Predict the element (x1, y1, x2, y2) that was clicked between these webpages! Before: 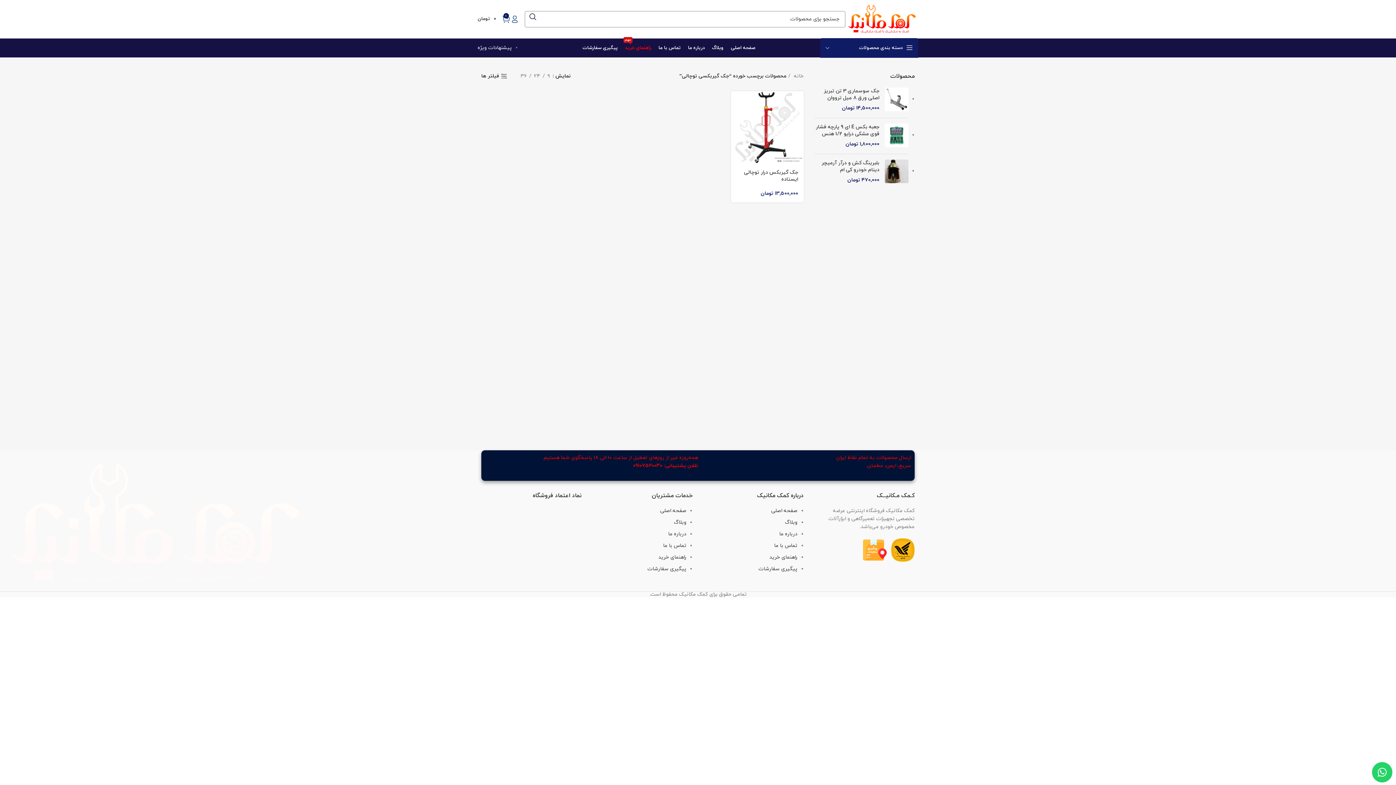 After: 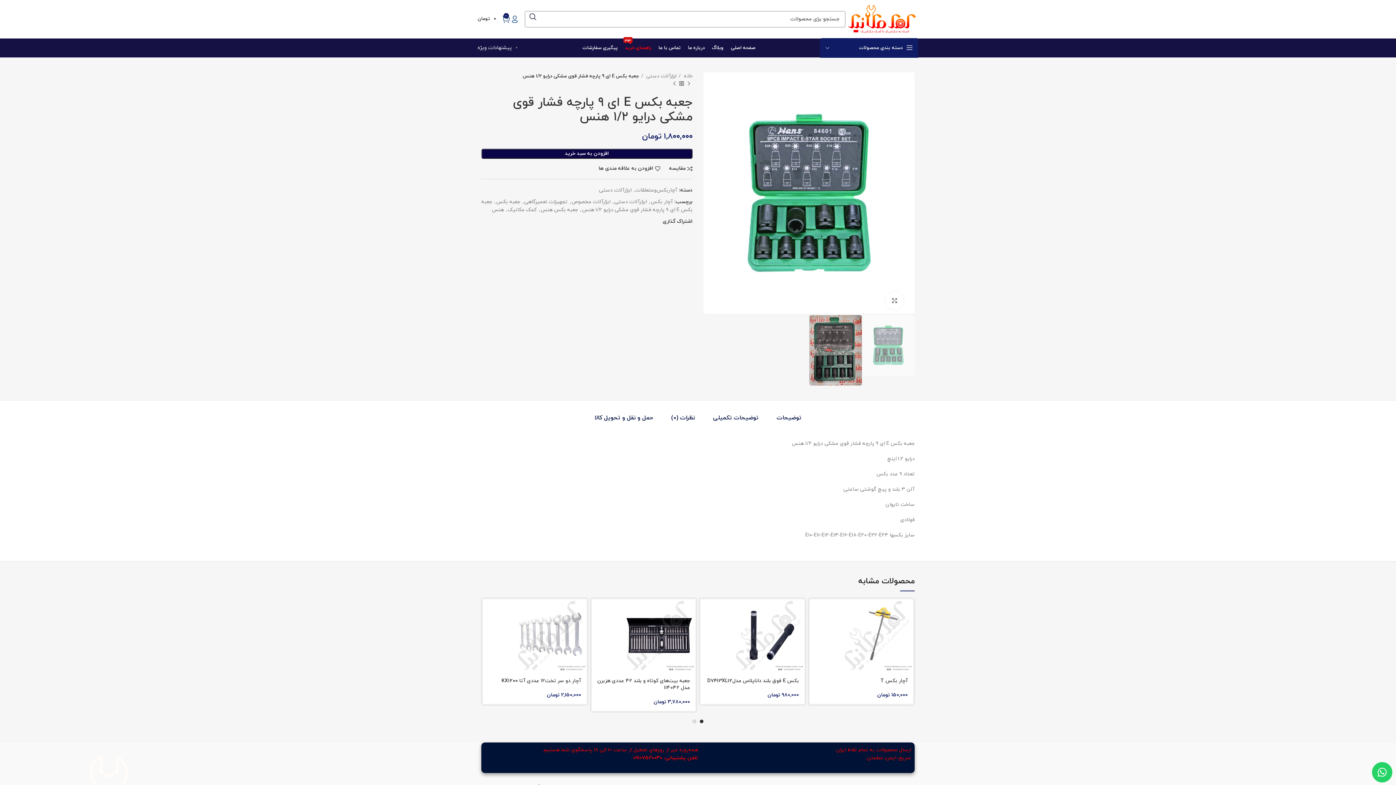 Action: bbox: (885, 123, 908, 148)